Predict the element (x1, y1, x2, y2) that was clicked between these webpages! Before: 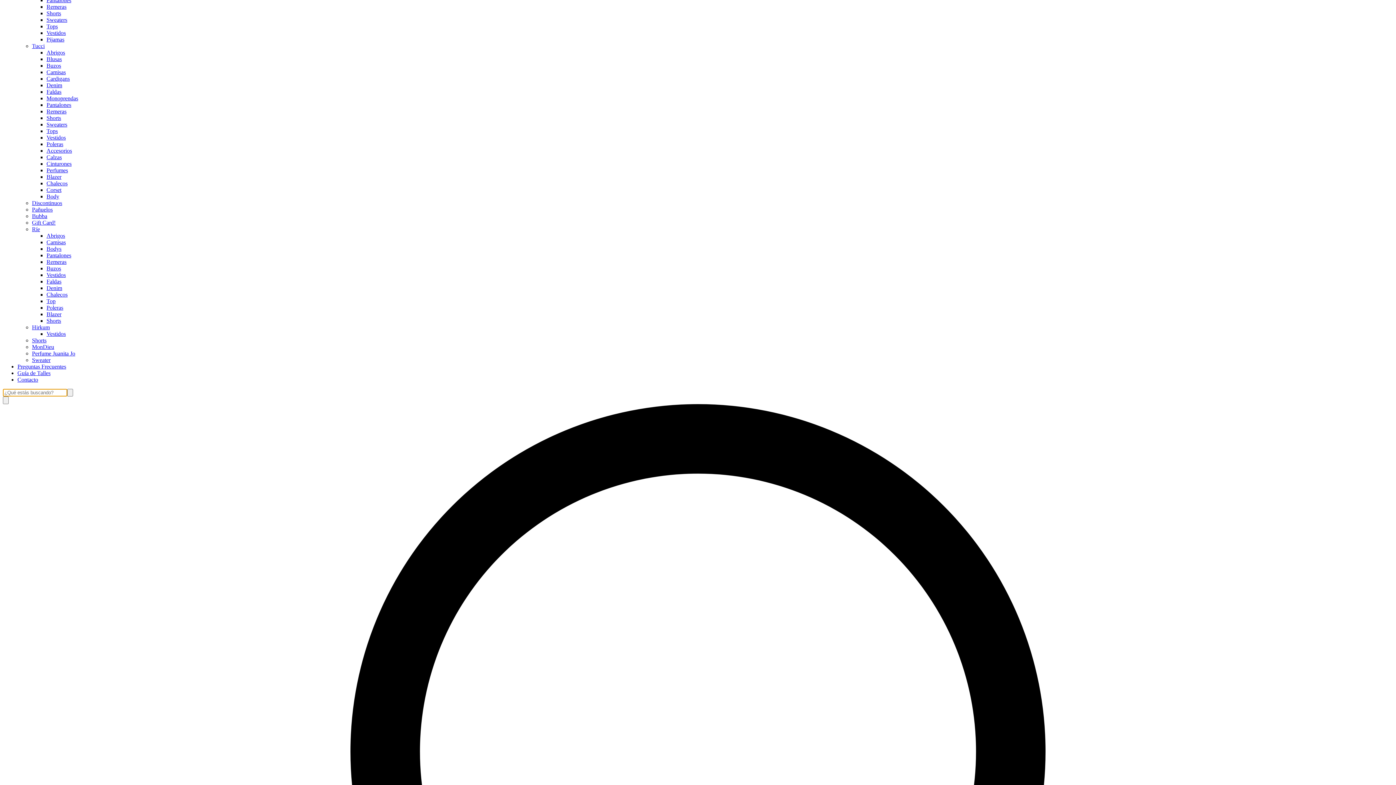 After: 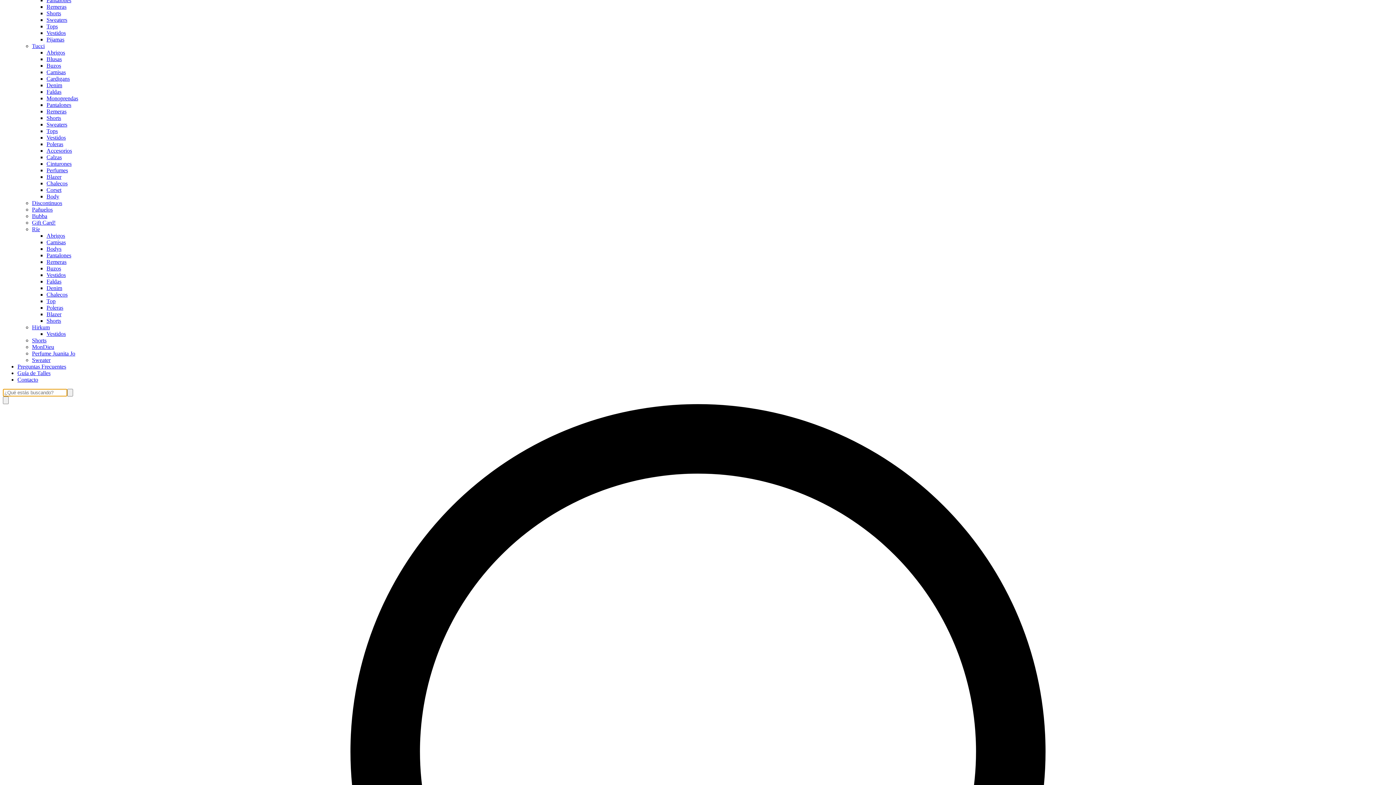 Action: label: Gift Card! bbox: (32, 219, 55, 225)